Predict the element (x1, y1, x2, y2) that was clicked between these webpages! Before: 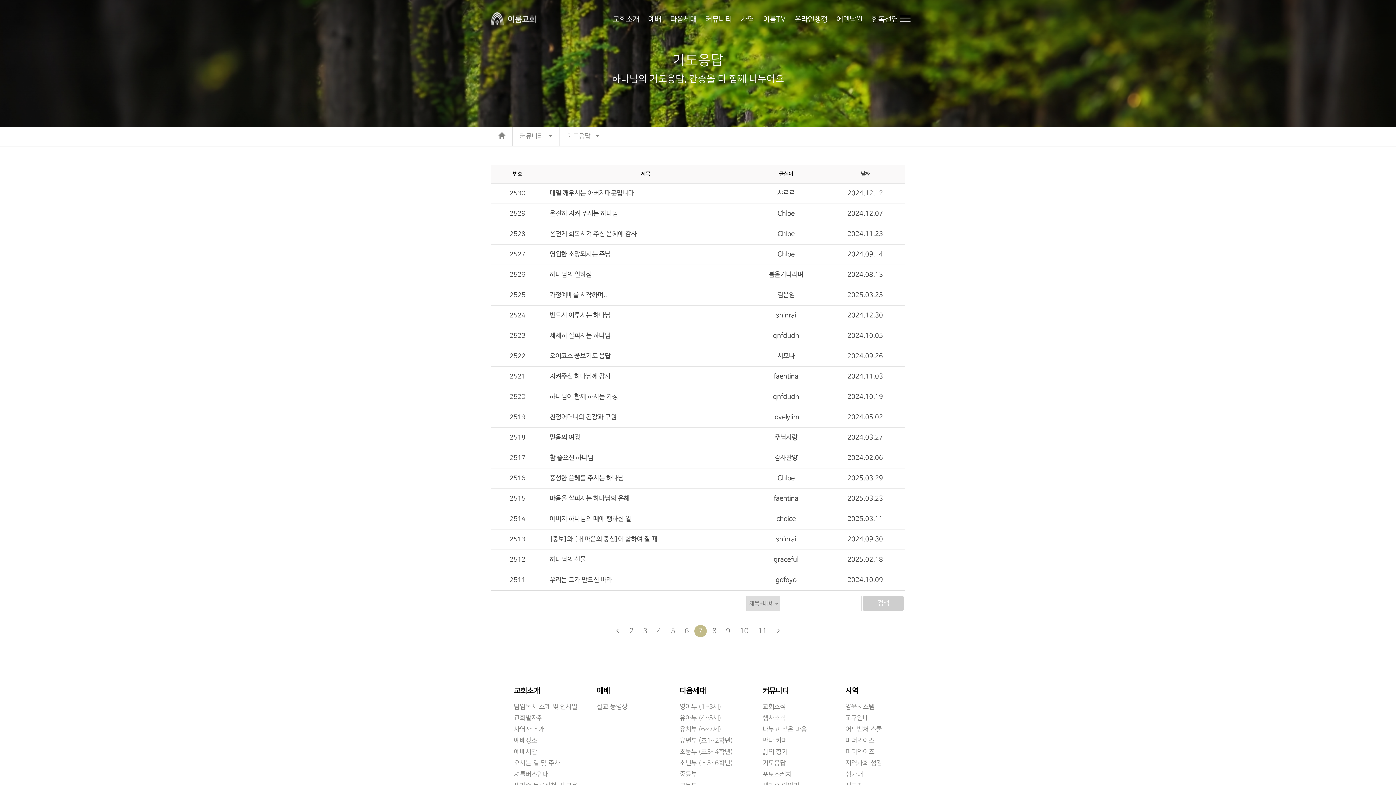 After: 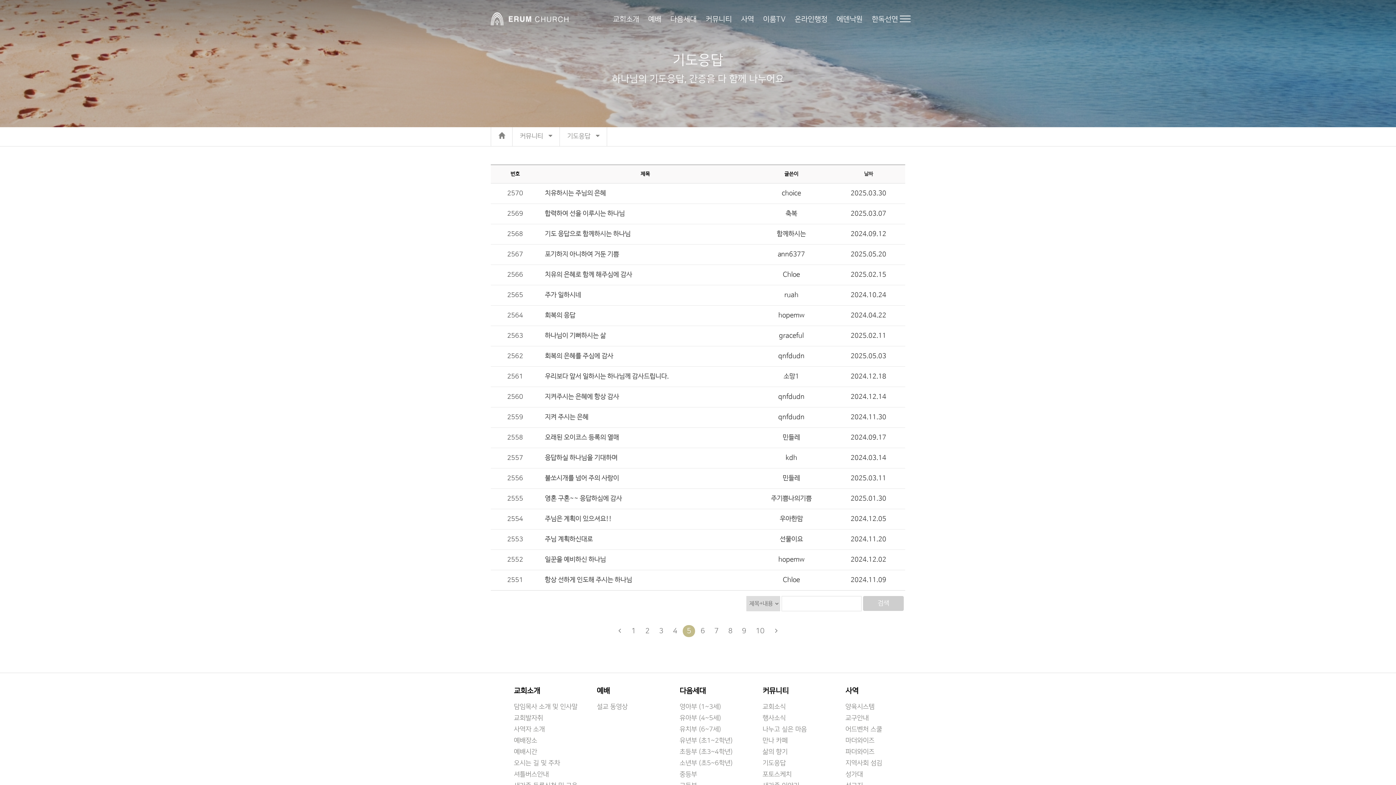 Action: label: 5 bbox: (666, 625, 679, 637)